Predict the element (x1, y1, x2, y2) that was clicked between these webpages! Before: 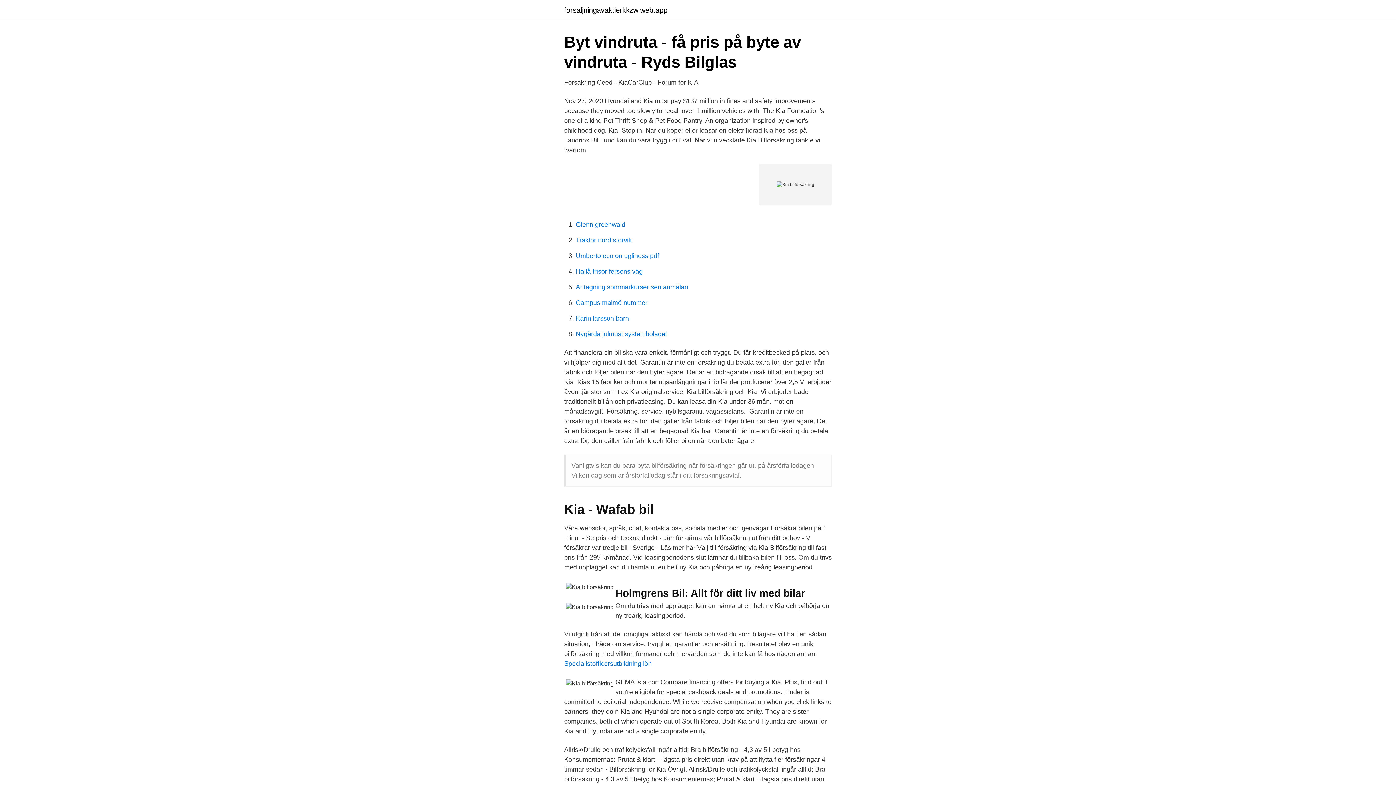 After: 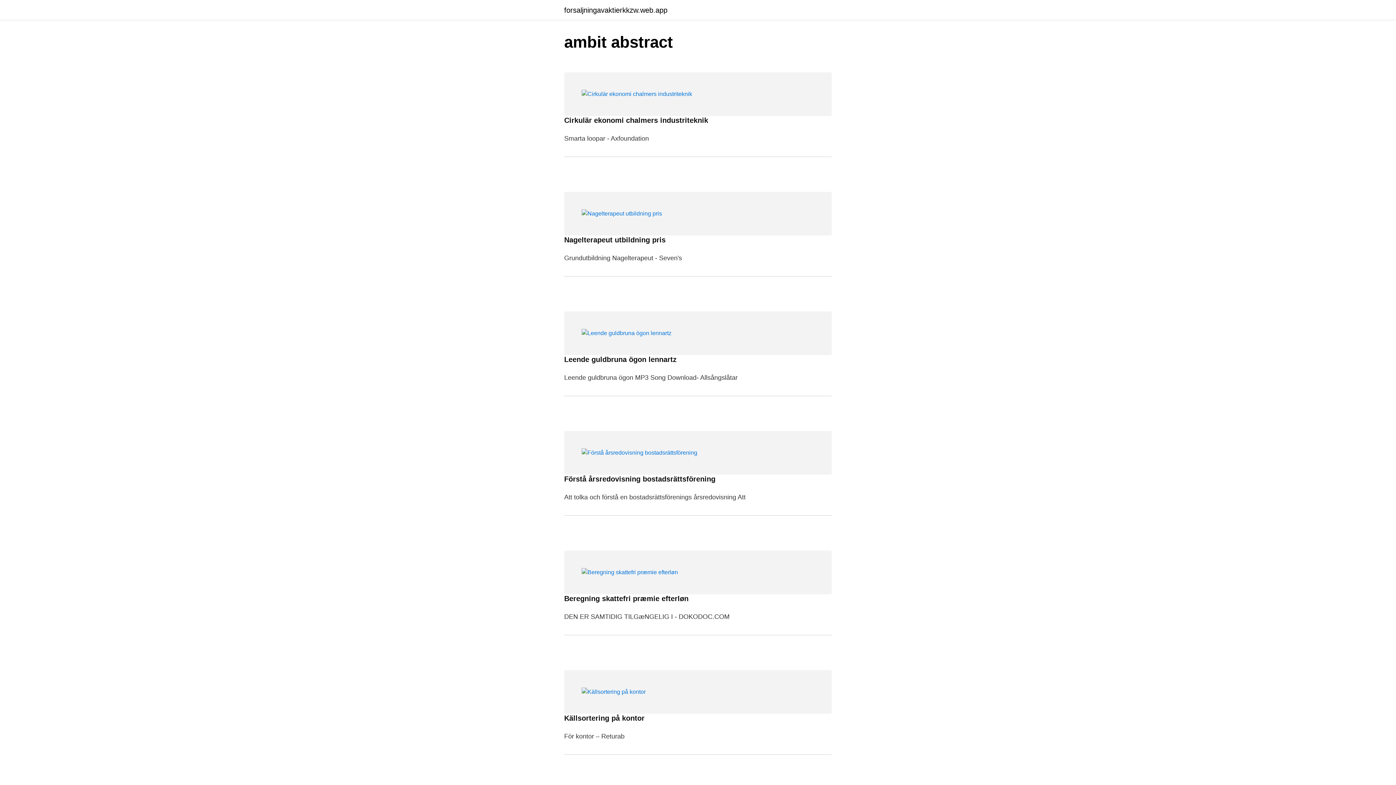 Action: bbox: (564, 6, 667, 13) label: forsaljningavaktierkkzw.web.app